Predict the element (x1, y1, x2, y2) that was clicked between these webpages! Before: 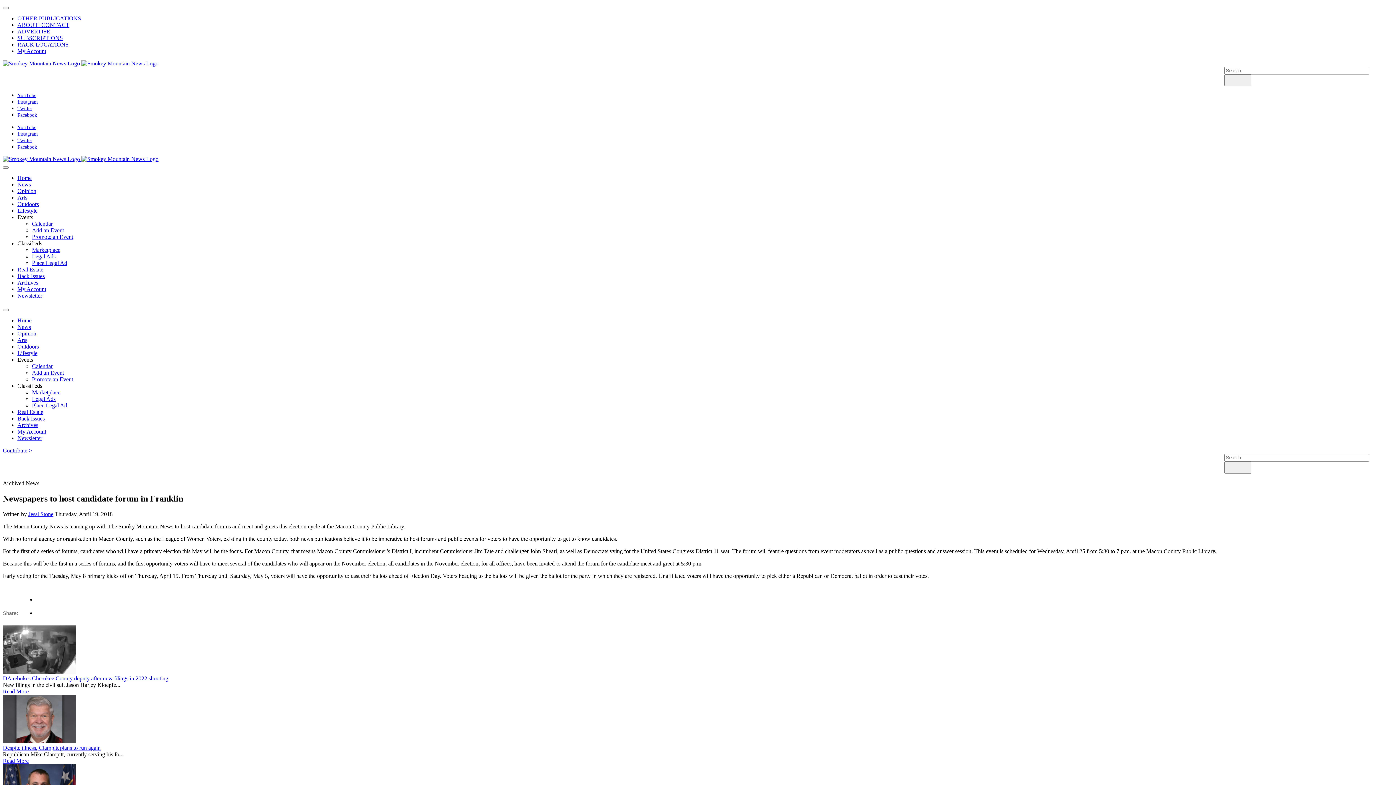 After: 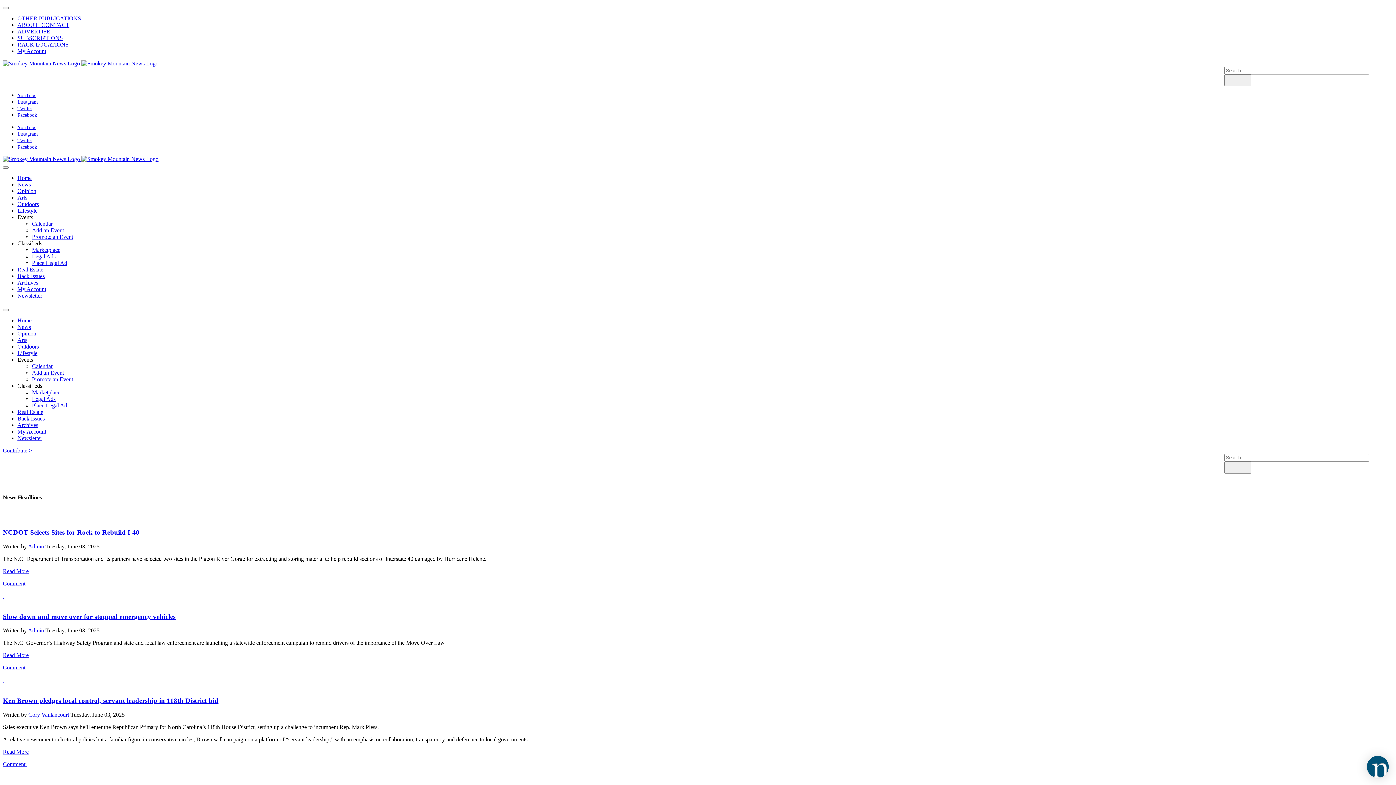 Action: bbox: (17, 324, 30, 330) label: News